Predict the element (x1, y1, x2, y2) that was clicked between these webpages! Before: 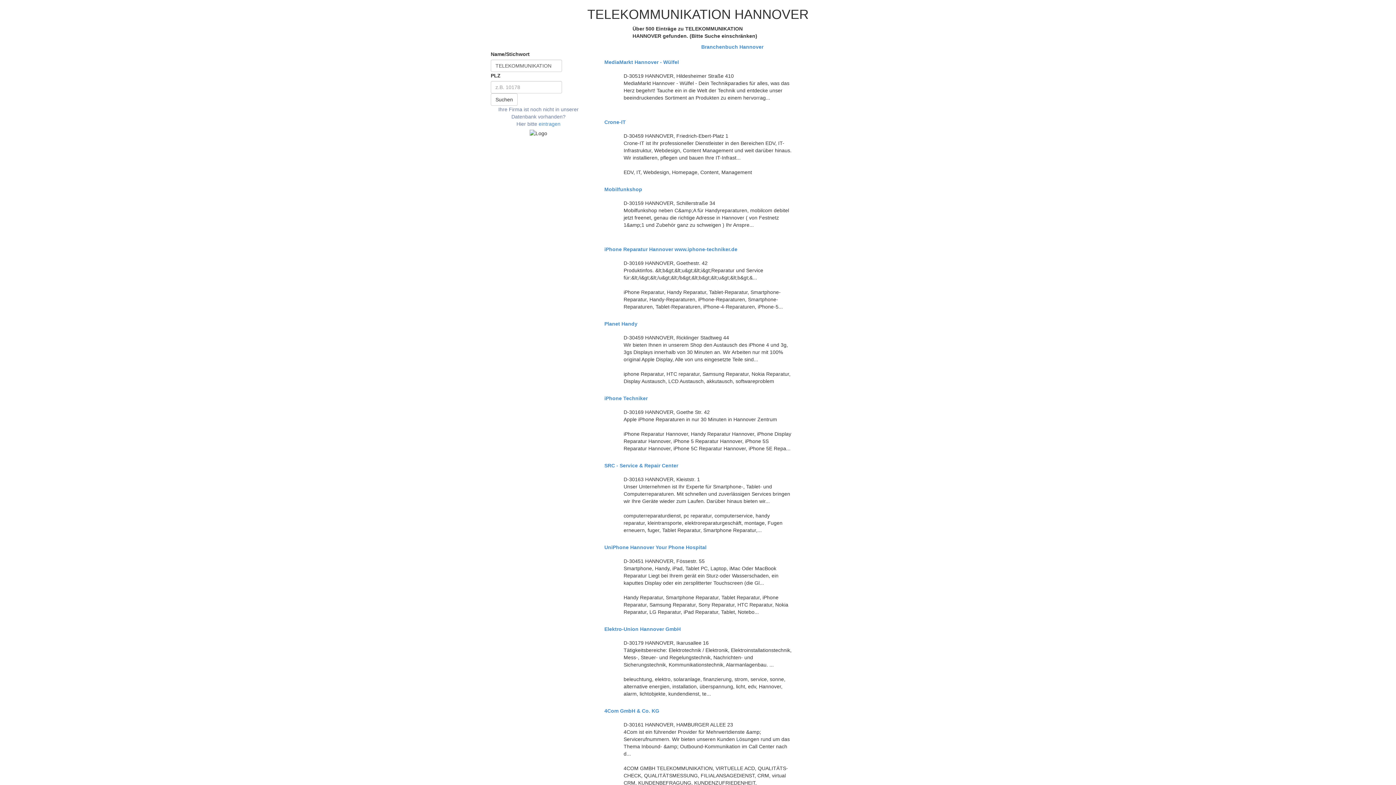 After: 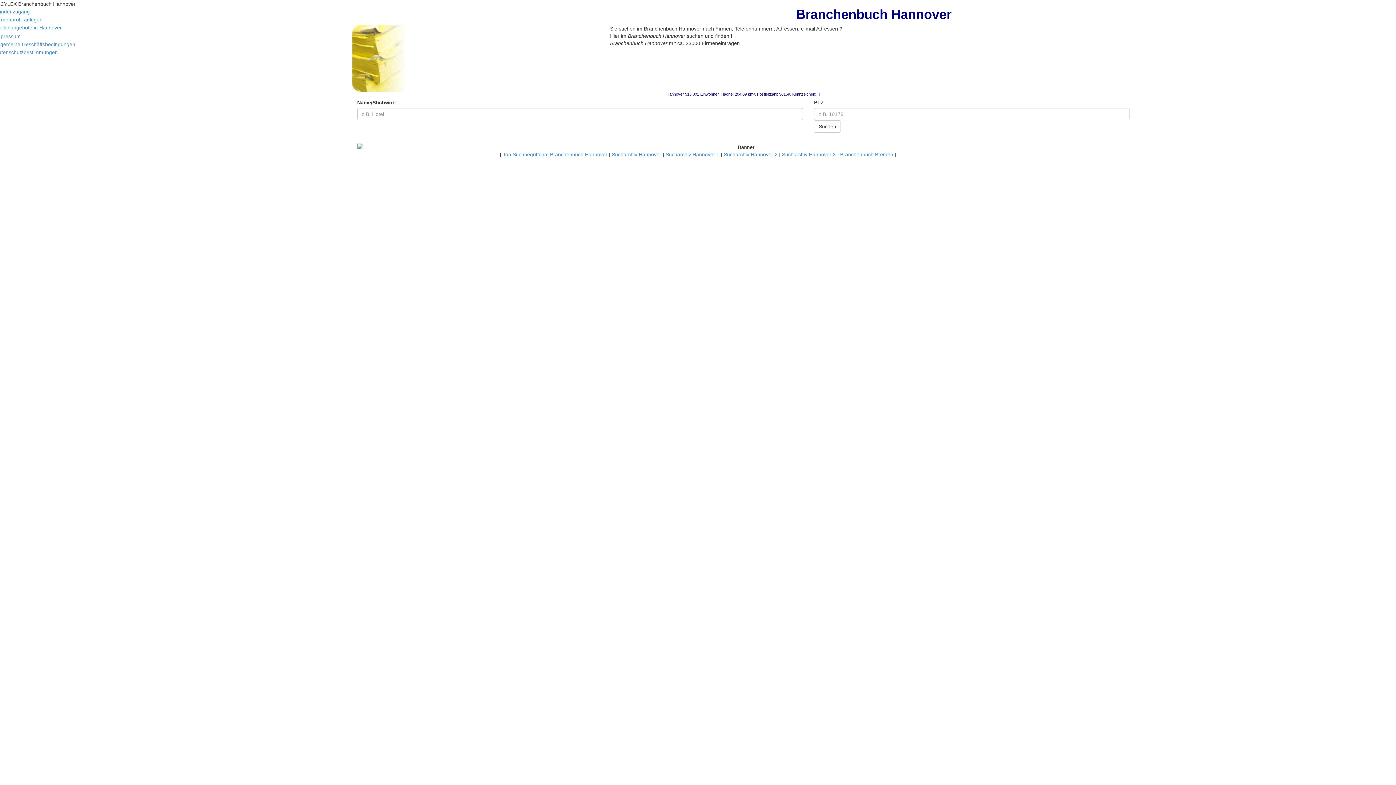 Action: bbox: (701, 44, 763, 49) label: Branchenbuch Hannover